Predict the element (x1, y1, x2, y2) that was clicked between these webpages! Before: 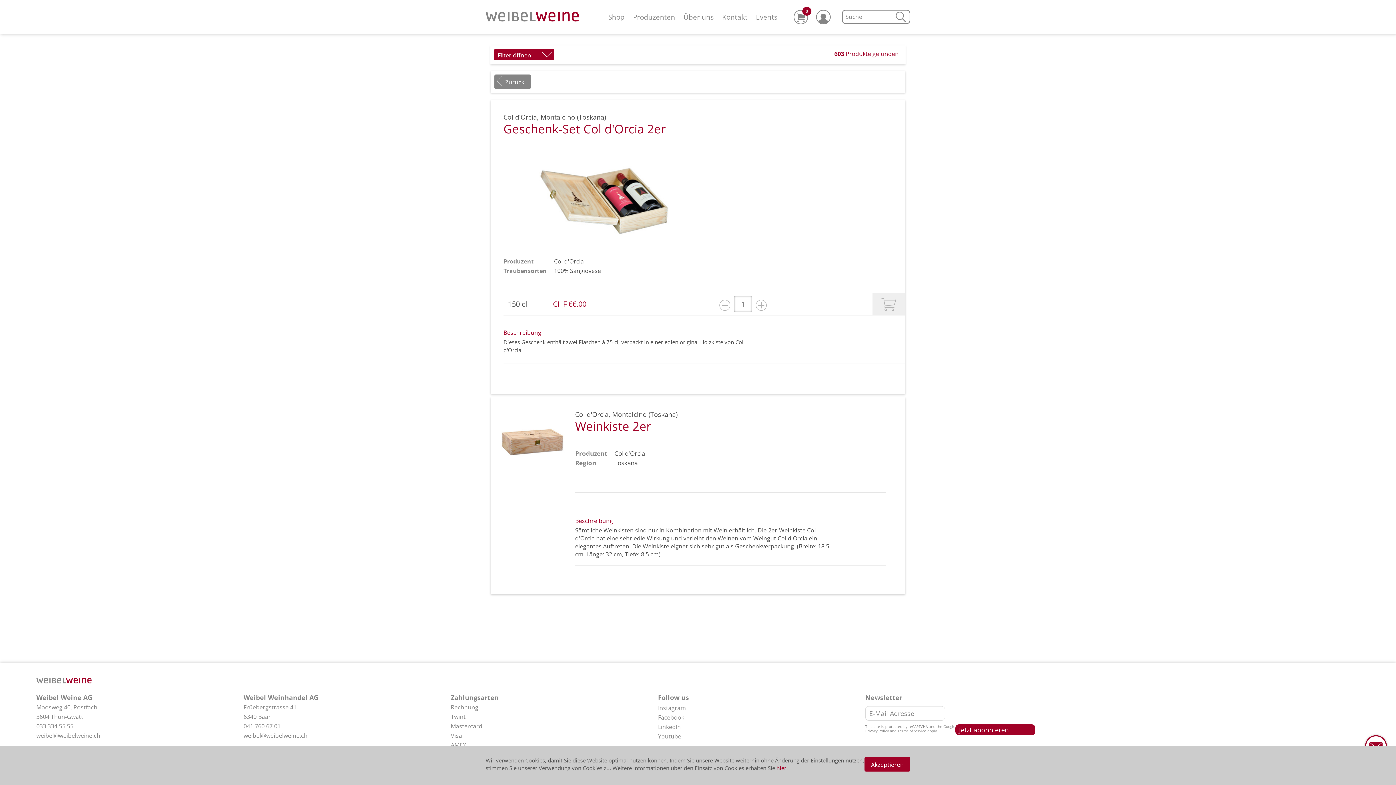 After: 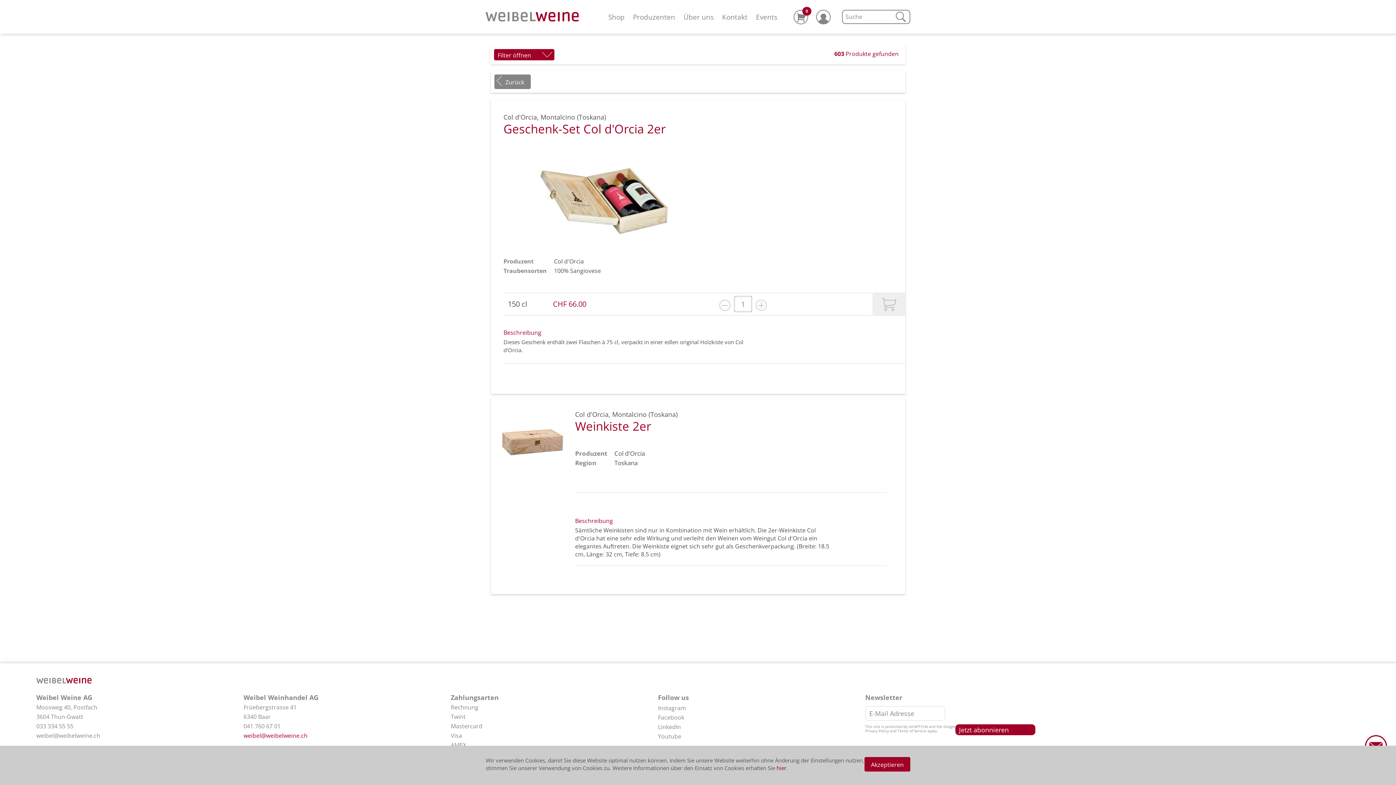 Action: bbox: (243, 732, 307, 740) label: weibel@weibelweine.ch